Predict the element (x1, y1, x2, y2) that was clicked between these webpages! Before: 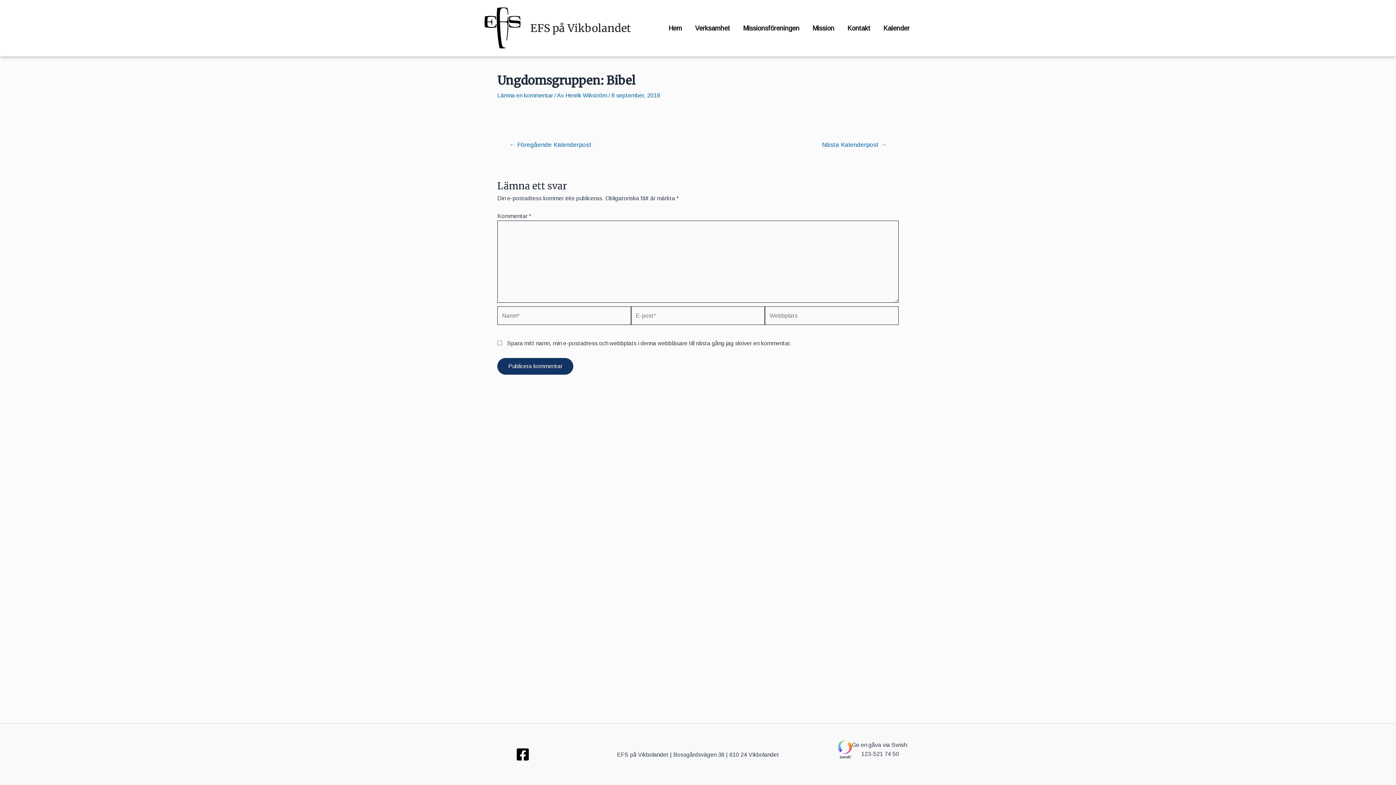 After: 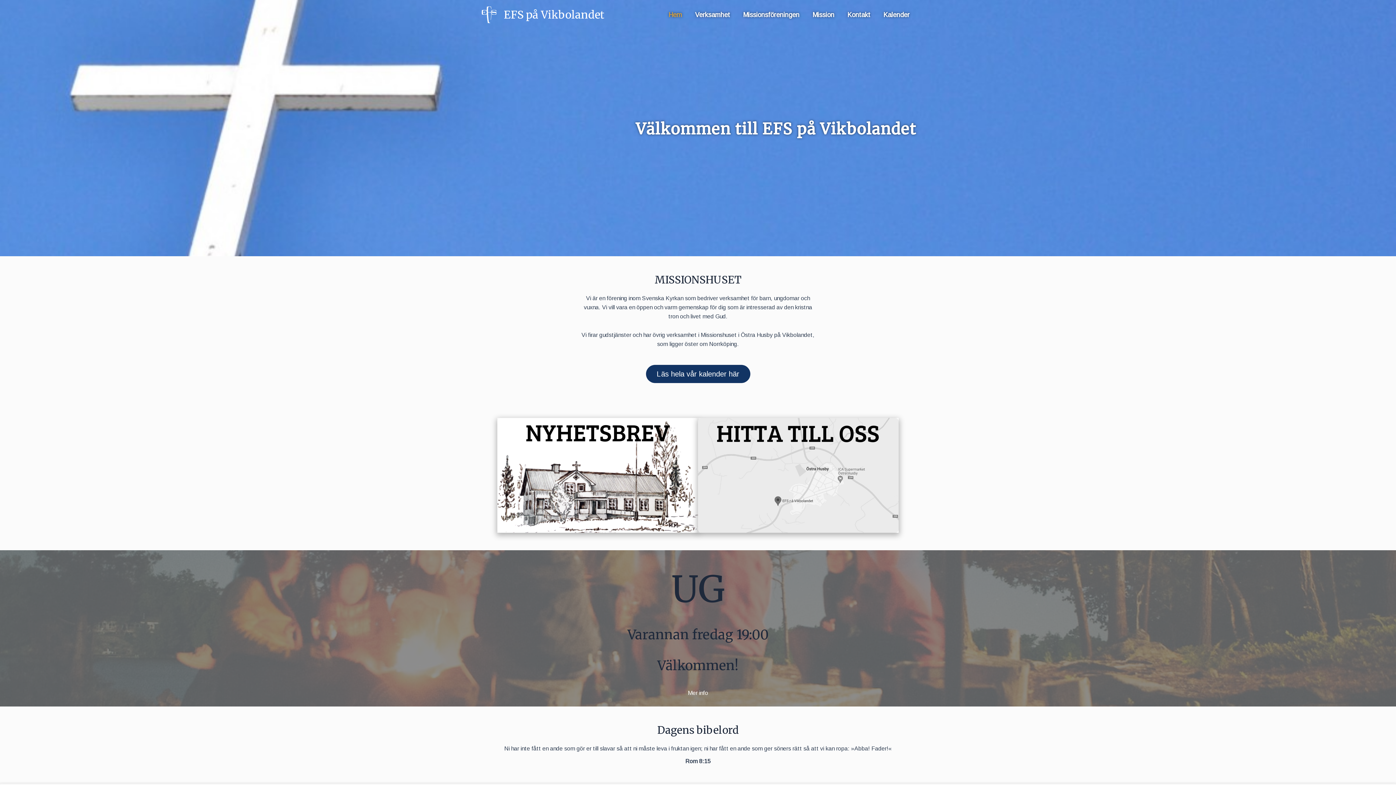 Action: bbox: (480, 24, 524, 30)